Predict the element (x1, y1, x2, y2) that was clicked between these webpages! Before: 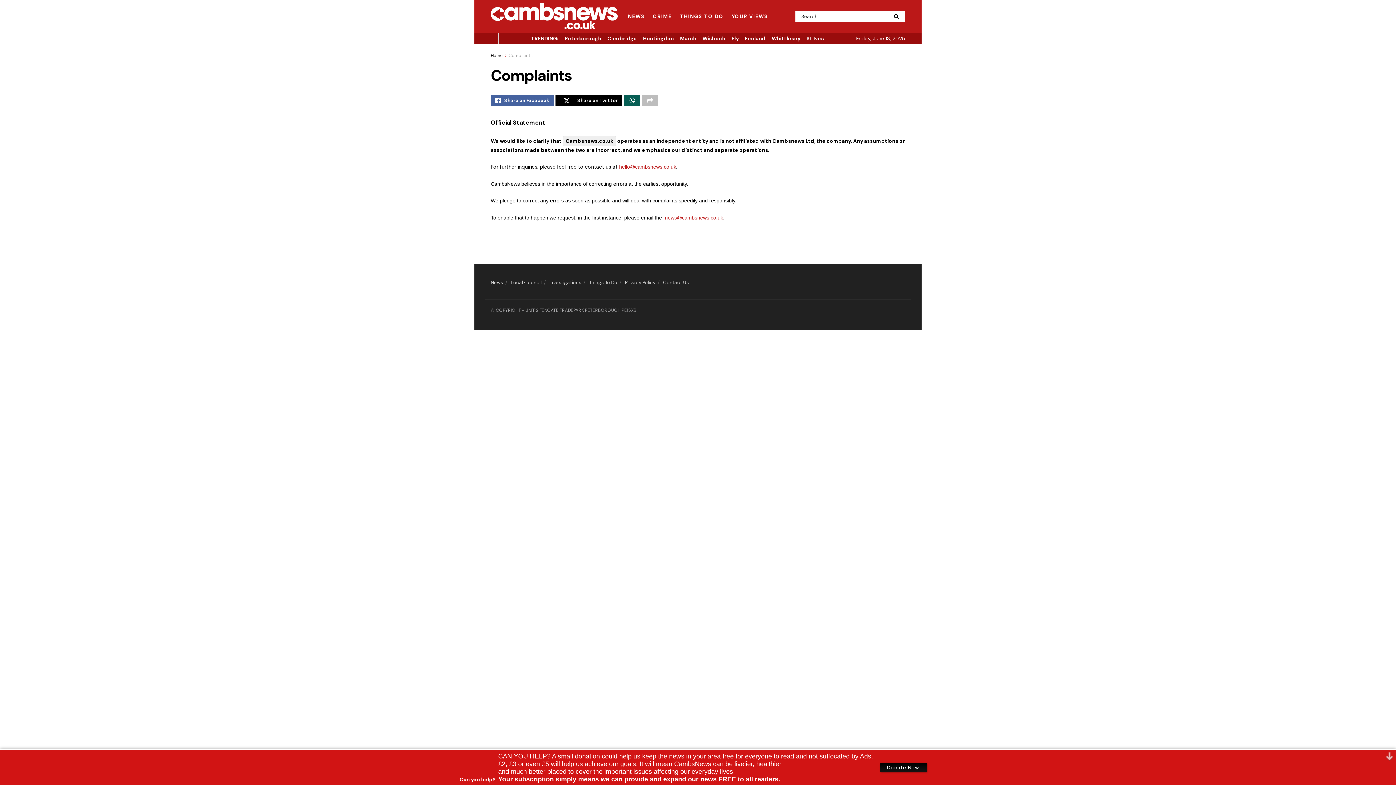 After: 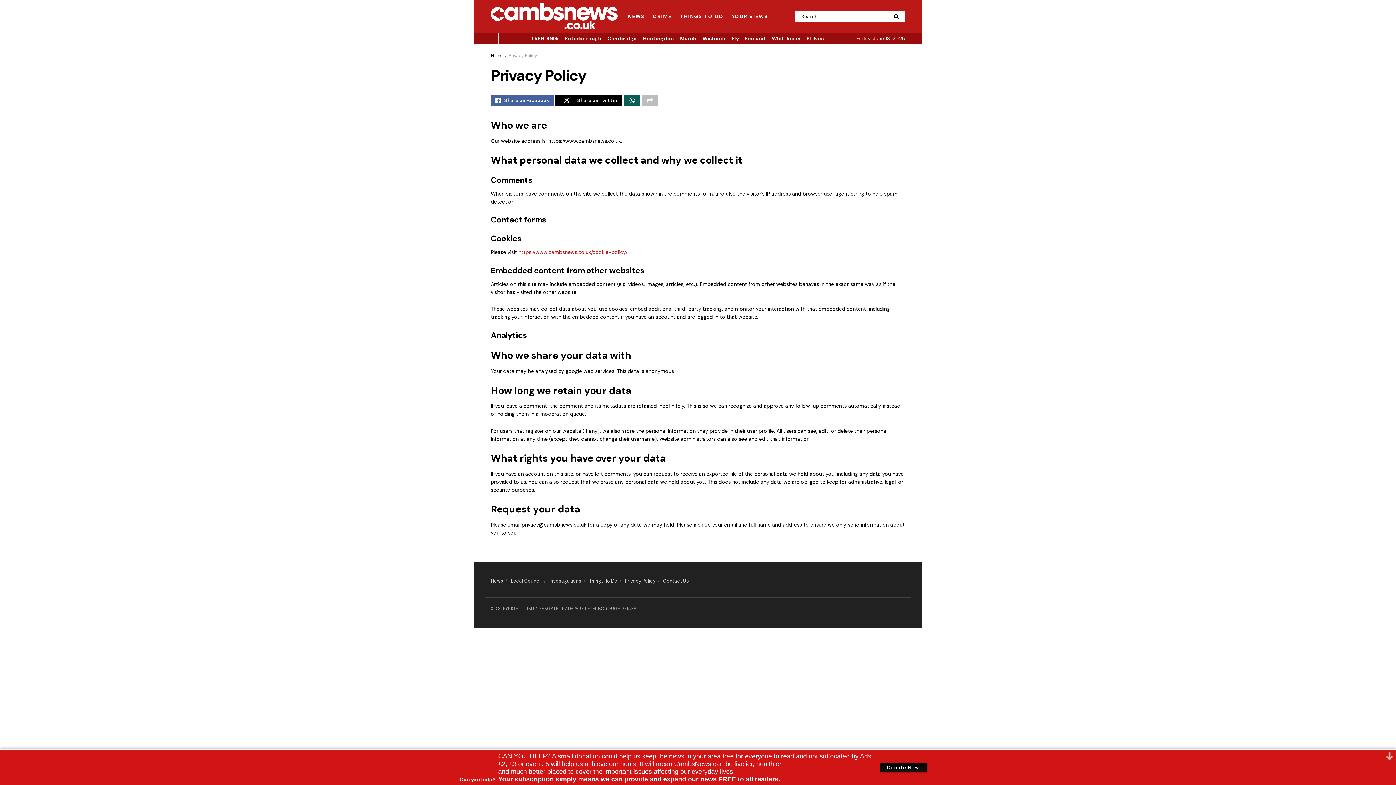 Action: label: Privacy Policy bbox: (625, 279, 655, 285)